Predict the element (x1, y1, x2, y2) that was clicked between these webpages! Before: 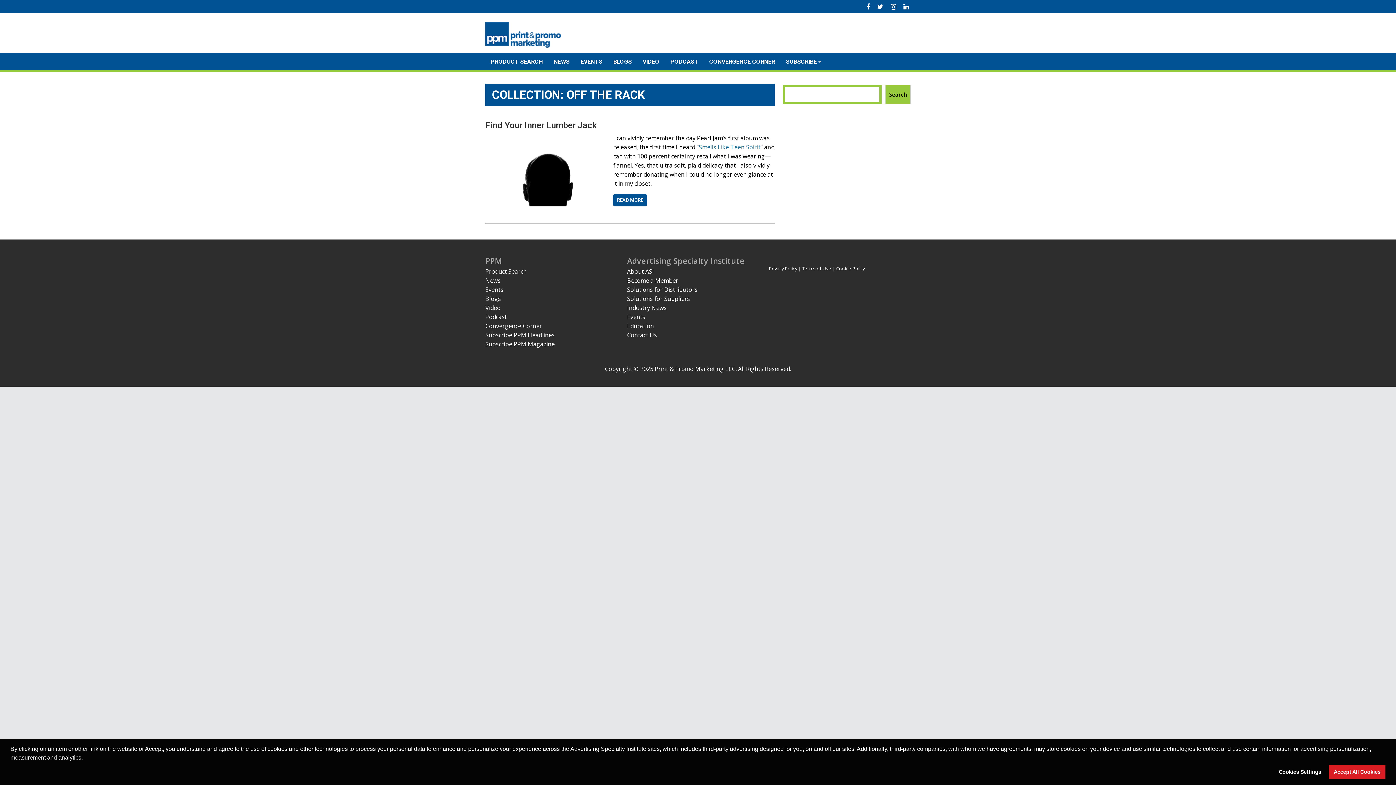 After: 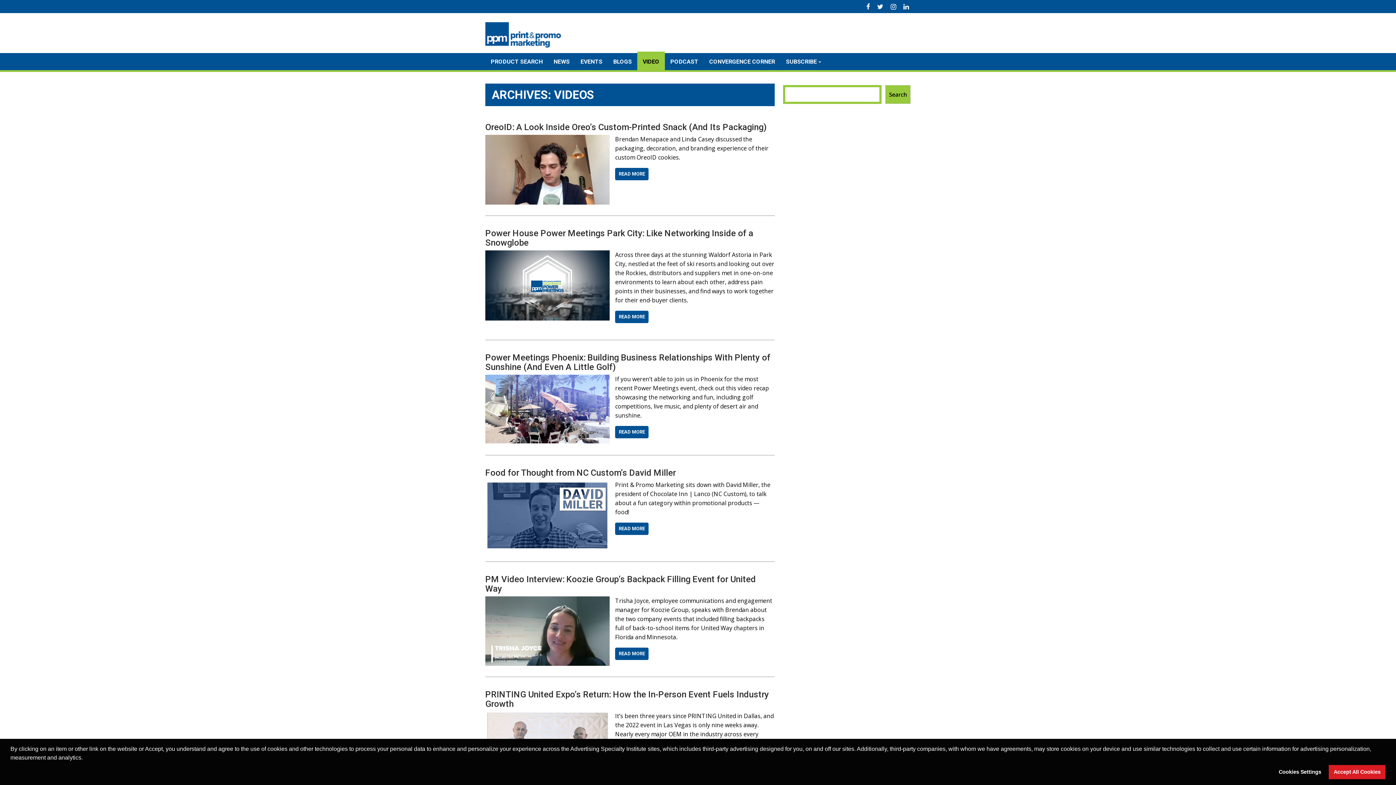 Action: label: Video bbox: (485, 304, 500, 312)